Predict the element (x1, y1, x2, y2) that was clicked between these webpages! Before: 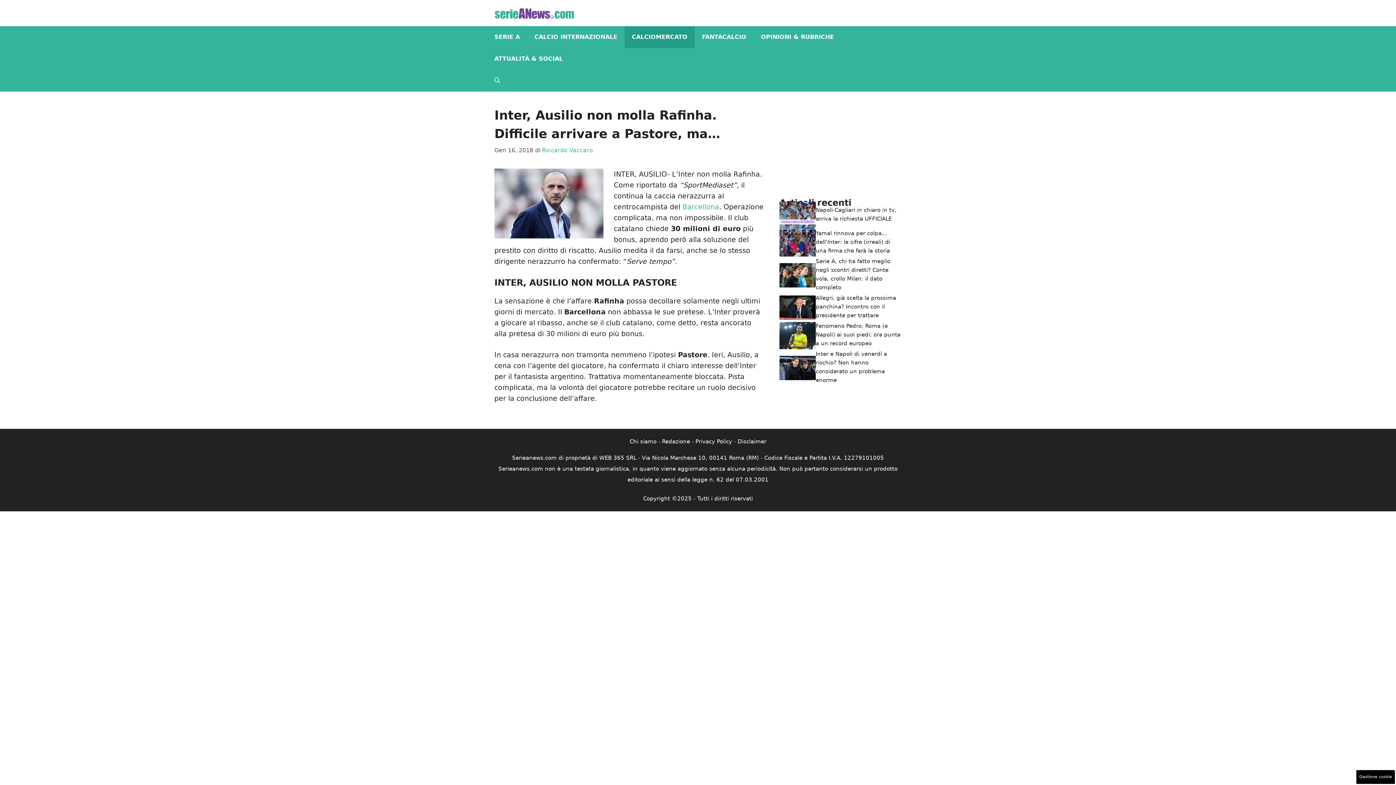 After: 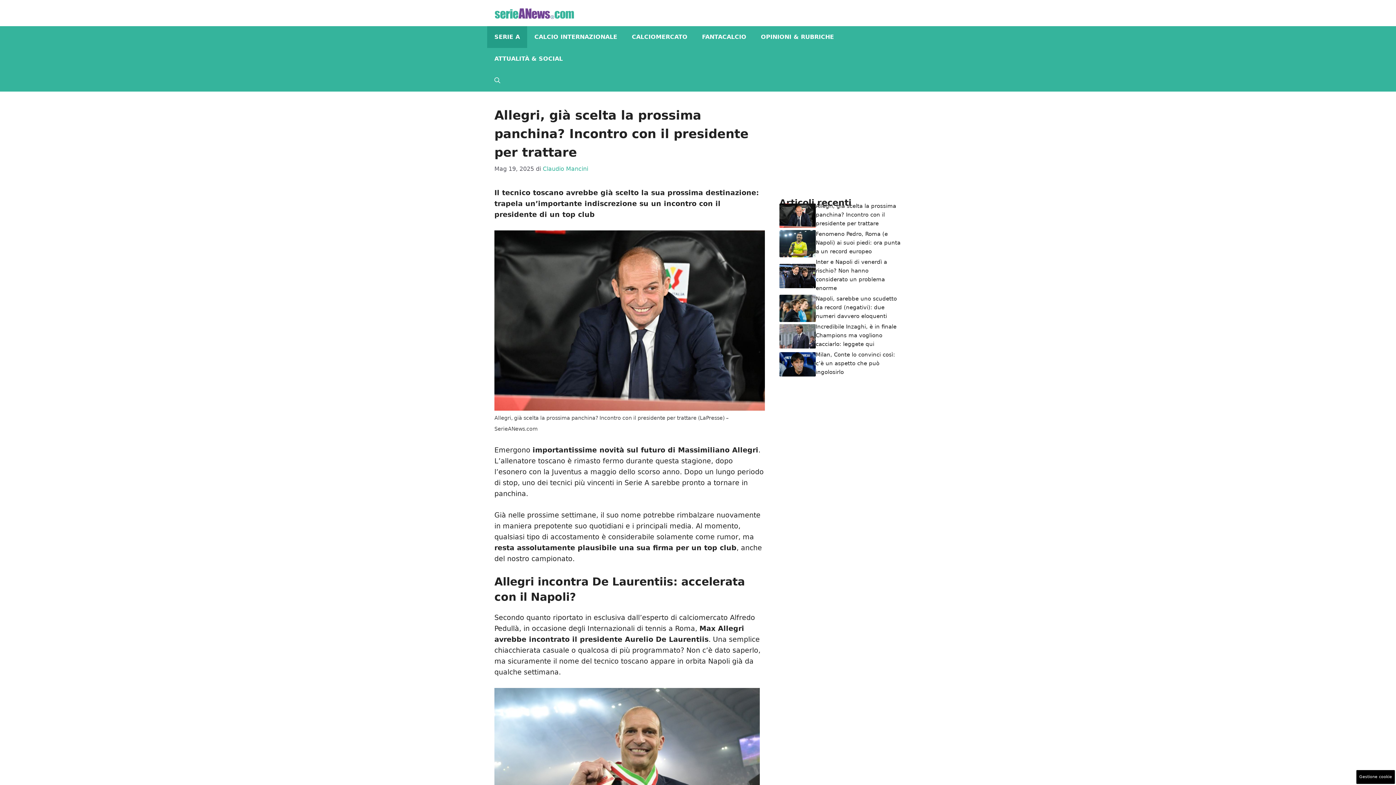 Action: bbox: (779, 303, 816, 311)